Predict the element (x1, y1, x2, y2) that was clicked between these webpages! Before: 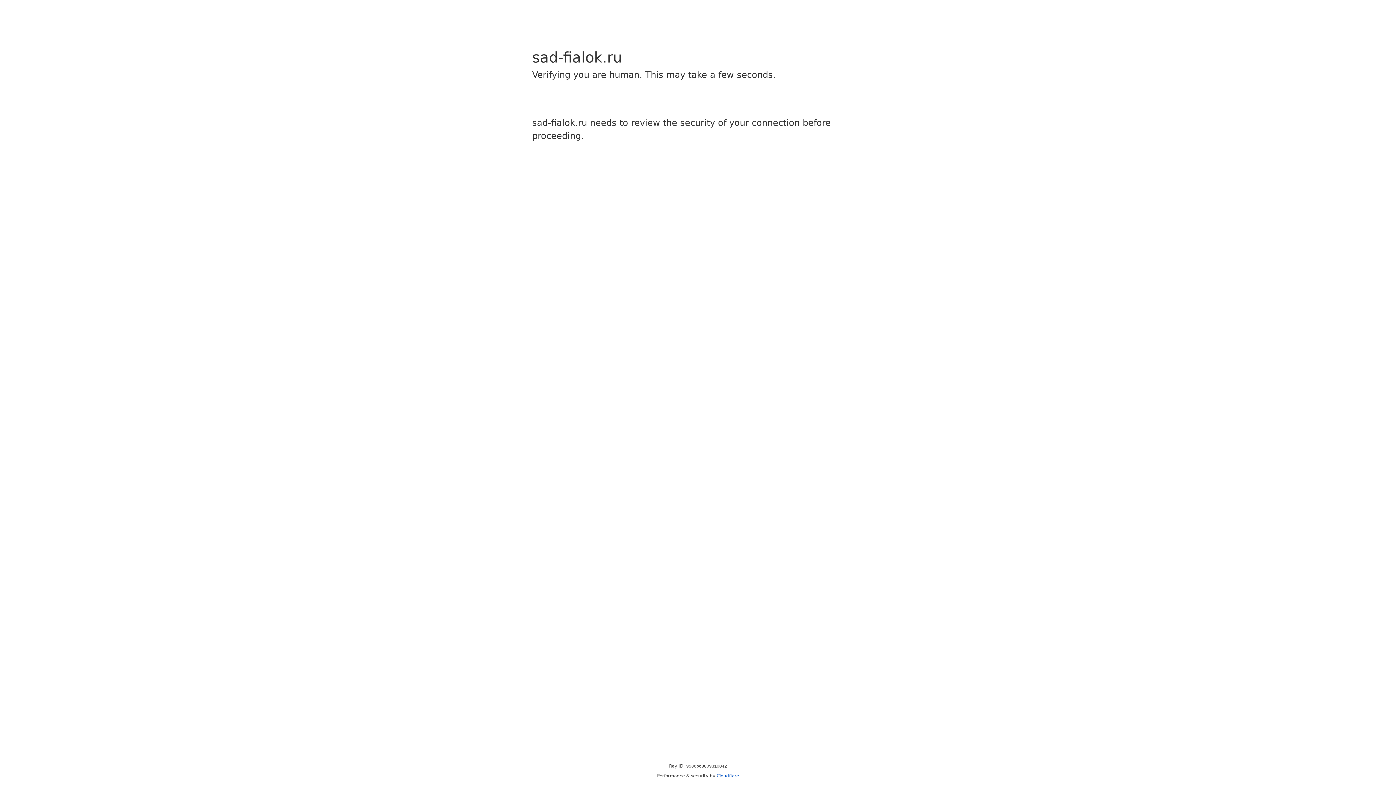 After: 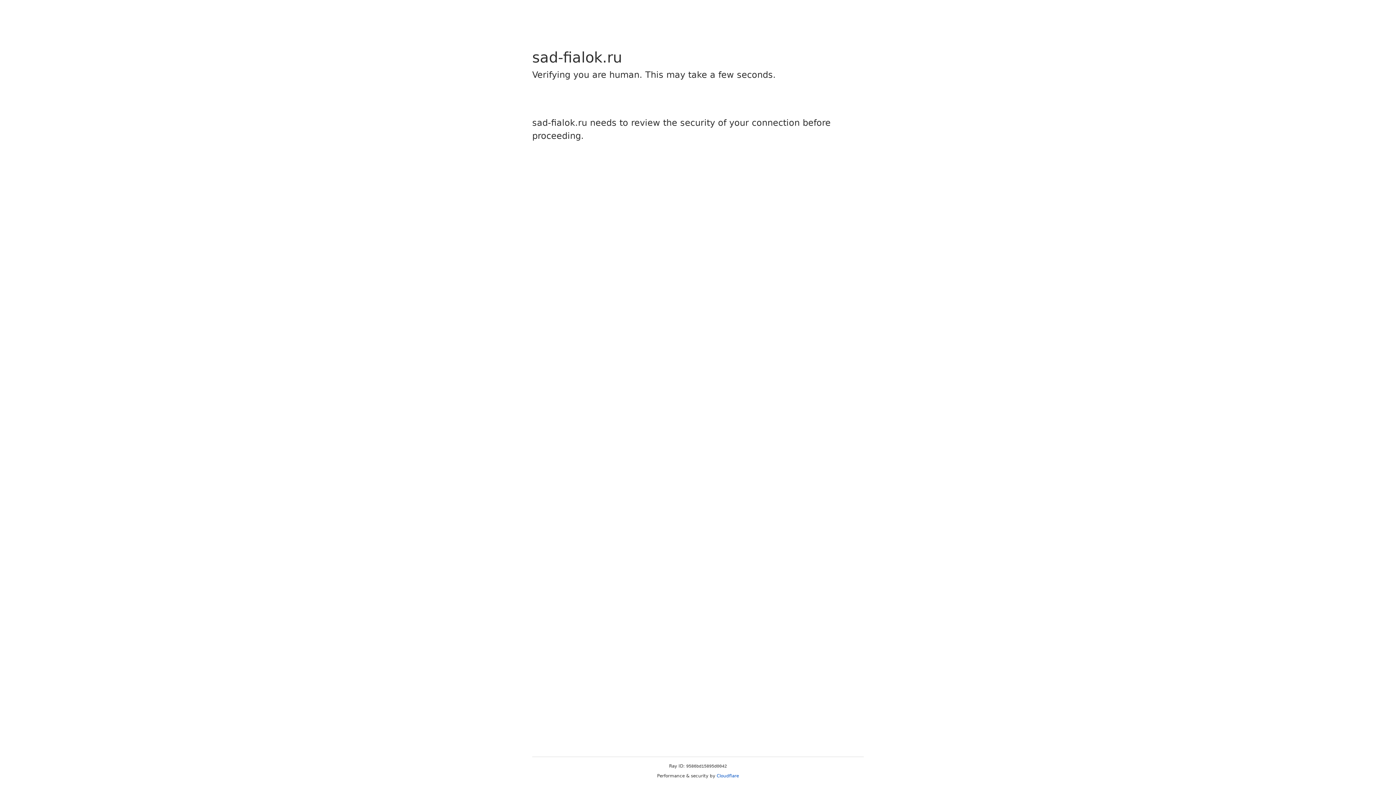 Action: bbox: (716, 773, 739, 778) label: Cloudflare